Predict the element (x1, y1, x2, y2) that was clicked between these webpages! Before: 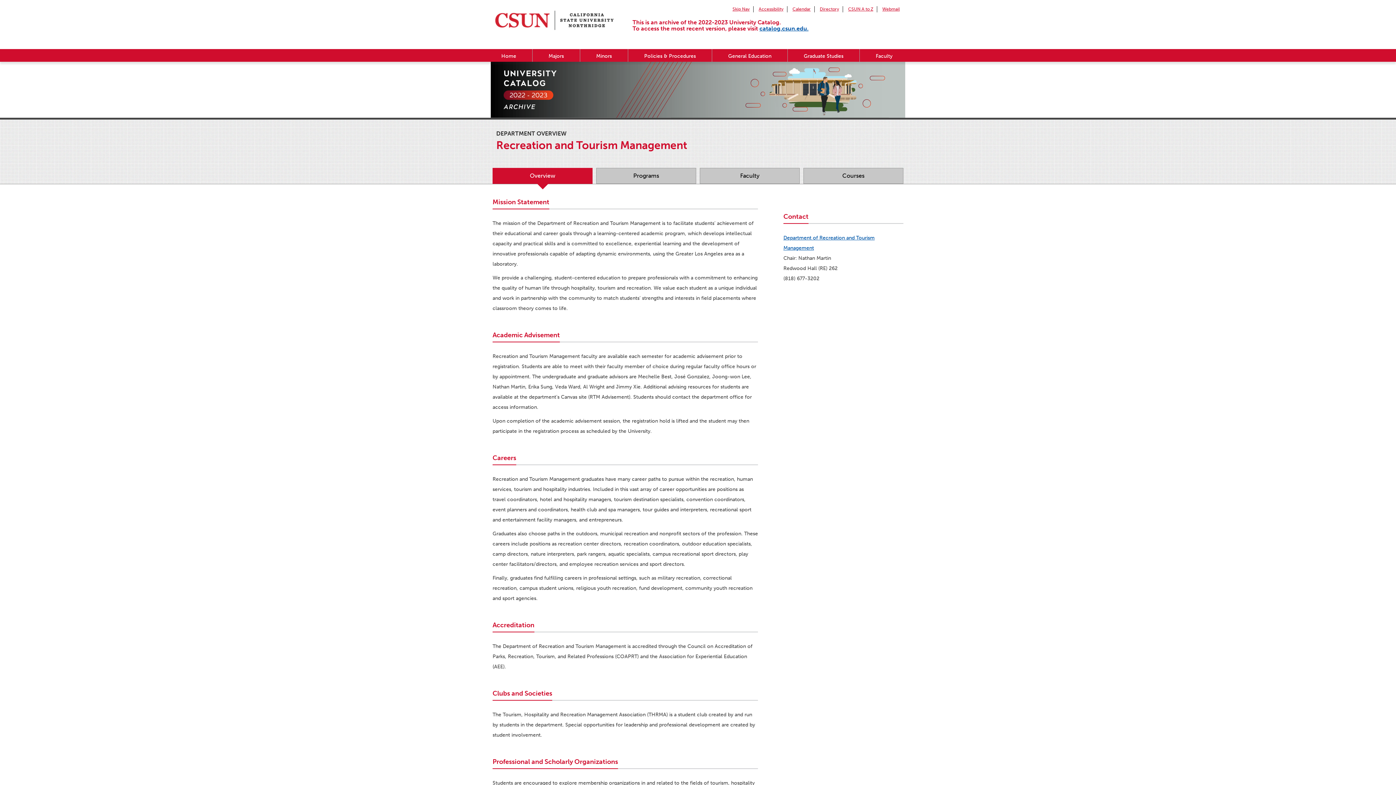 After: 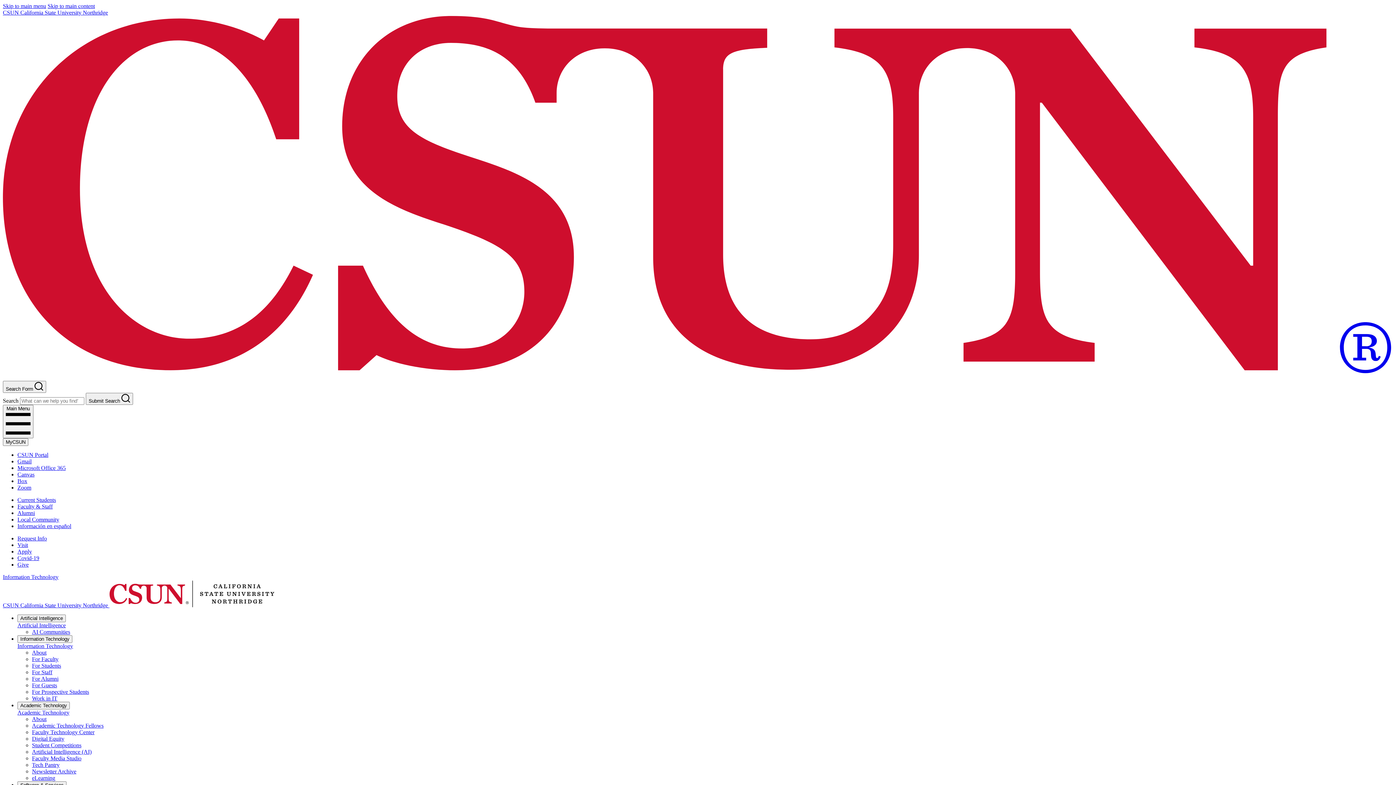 Action: bbox: (882, 6, 900, 11) label: Webmail